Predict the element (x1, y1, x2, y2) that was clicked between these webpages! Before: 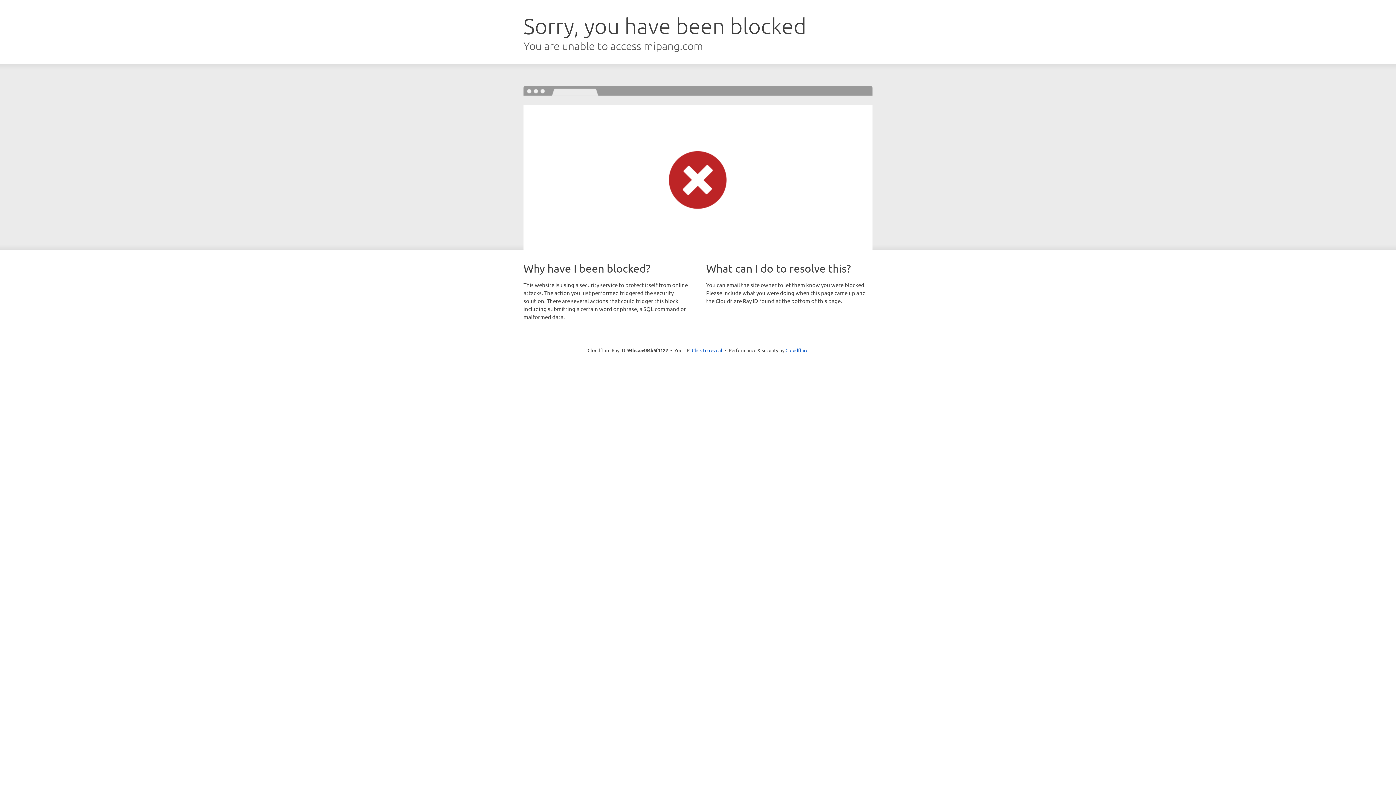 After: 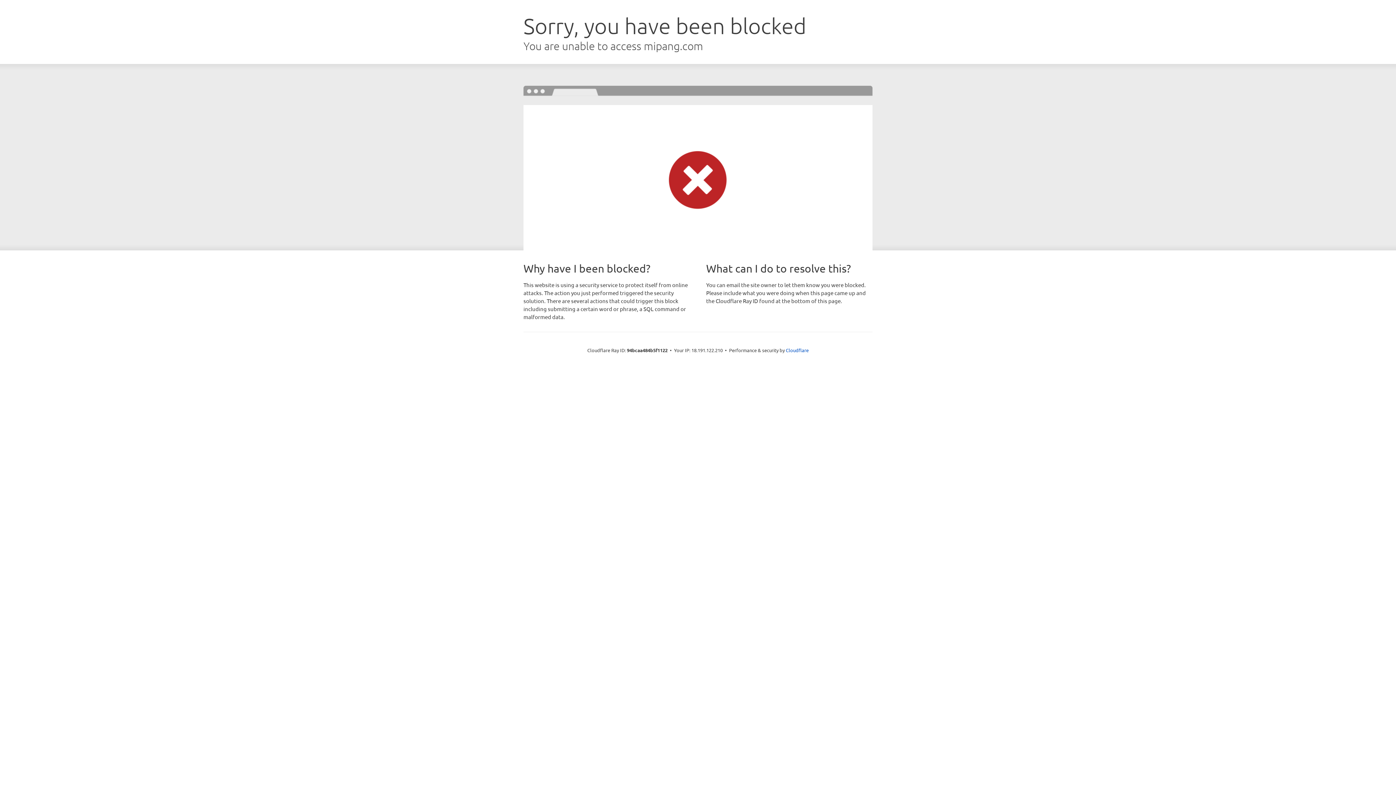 Action: label: Click to reveal bbox: (692, 346, 722, 353)